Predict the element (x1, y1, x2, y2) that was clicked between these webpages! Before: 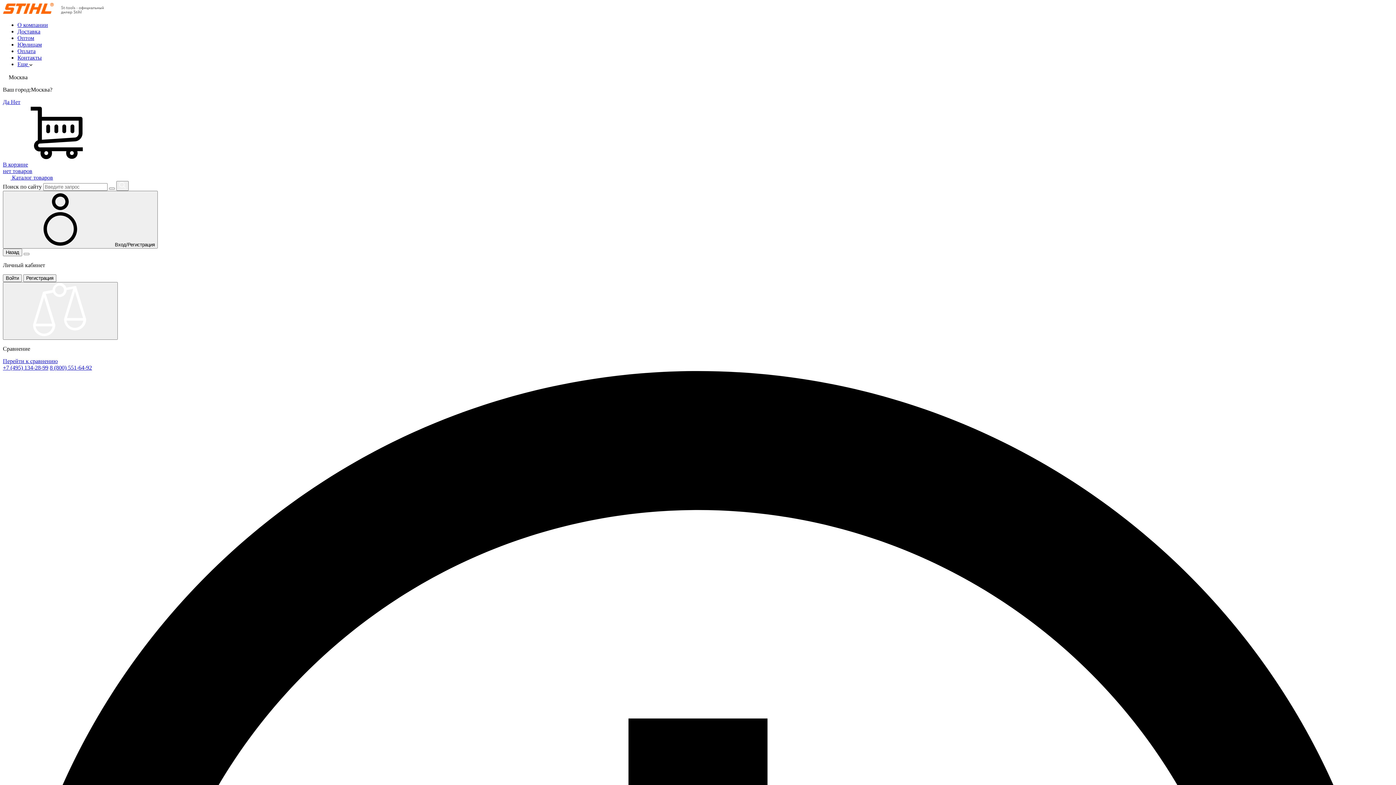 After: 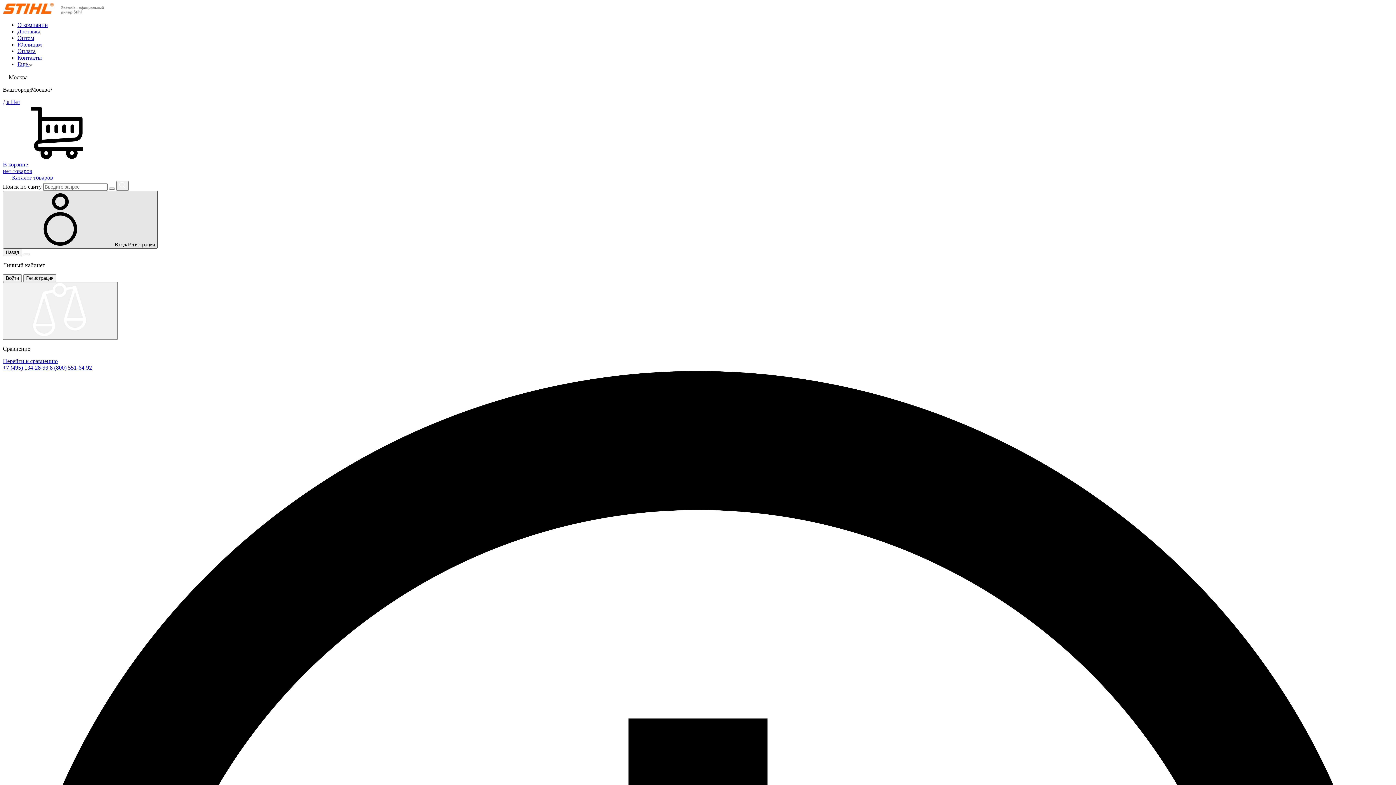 Action: bbox: (2, 190, 157, 248) label: Вход/Регистрация